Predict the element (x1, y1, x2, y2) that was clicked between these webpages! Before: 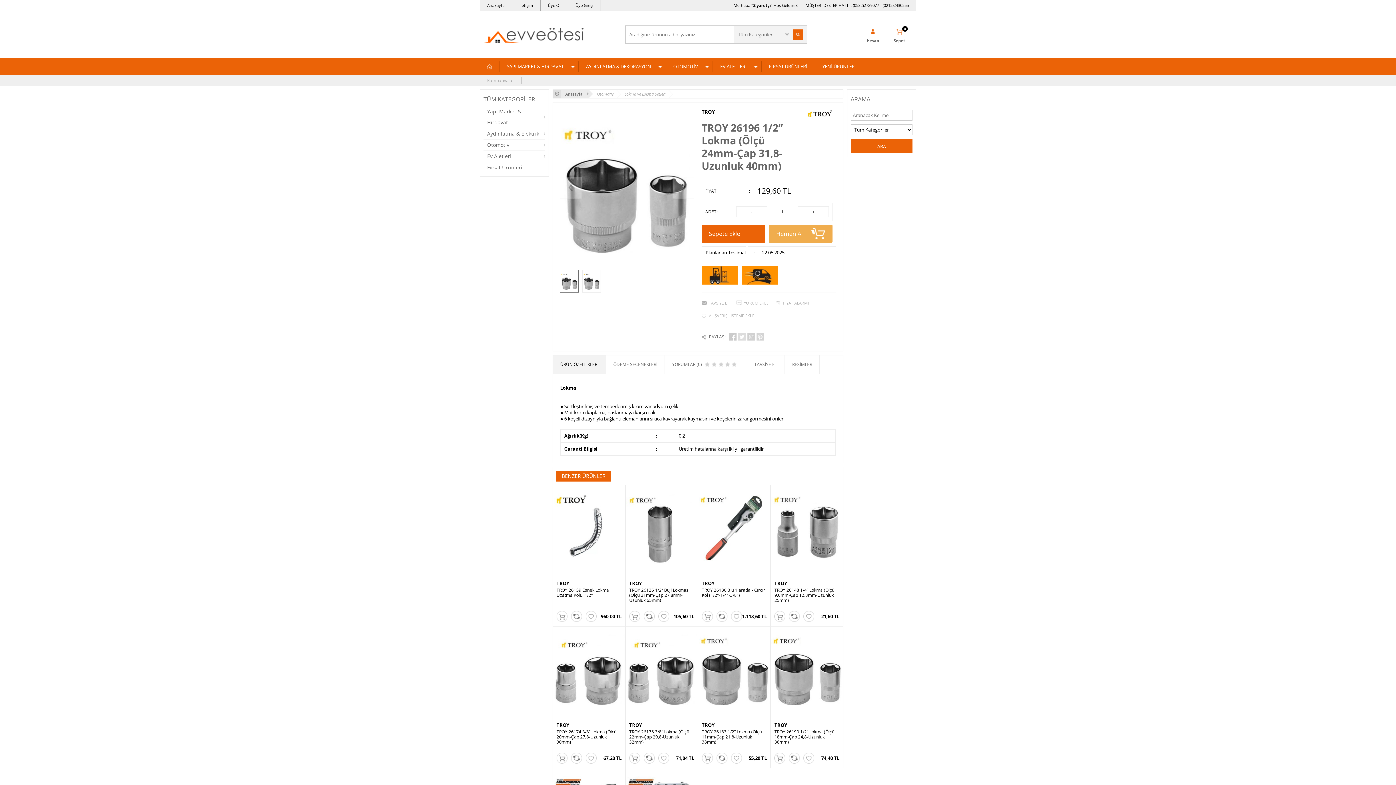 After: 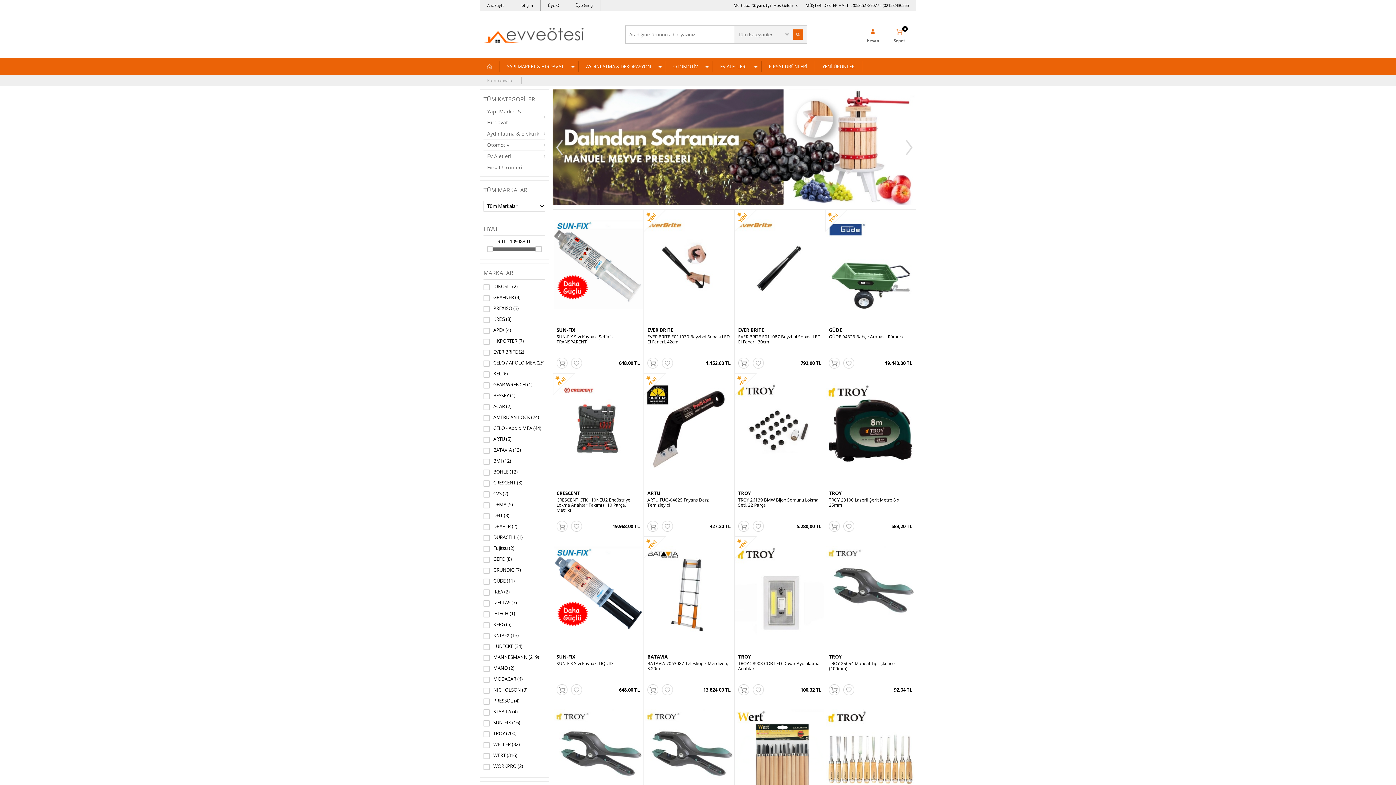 Action: bbox: (480, 0, 512, 10) label: AnaSayfa